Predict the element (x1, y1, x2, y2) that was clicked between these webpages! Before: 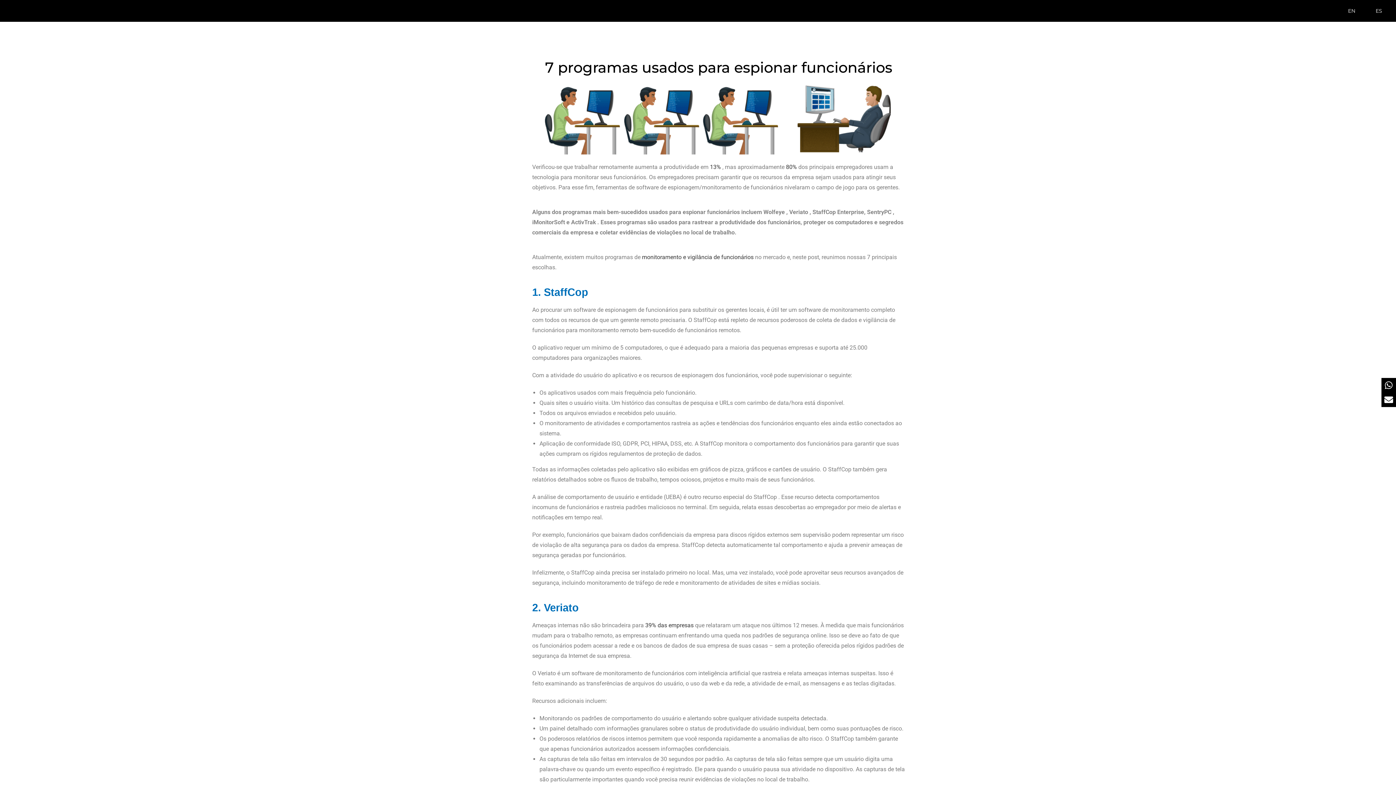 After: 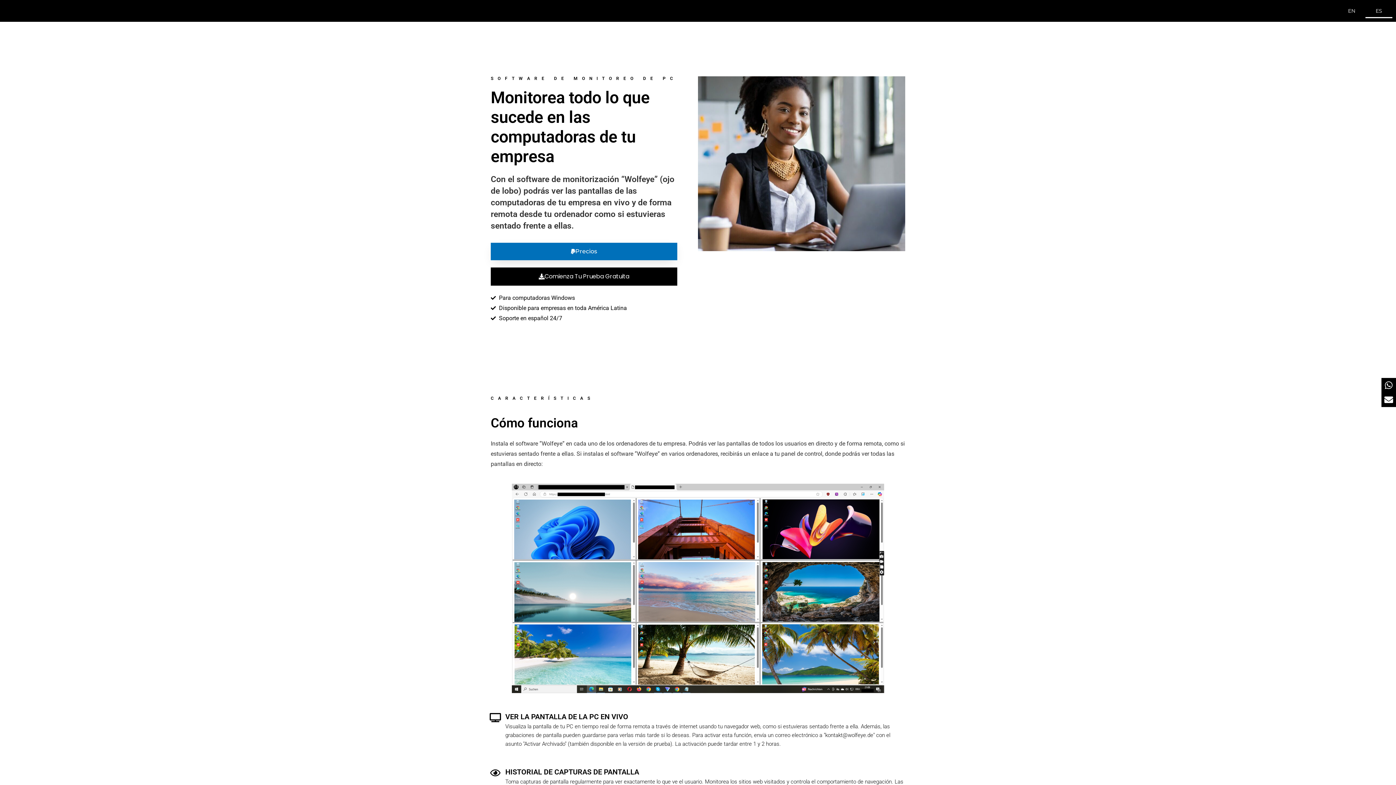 Action: bbox: (1365, 3, 1392, 18) label: ES